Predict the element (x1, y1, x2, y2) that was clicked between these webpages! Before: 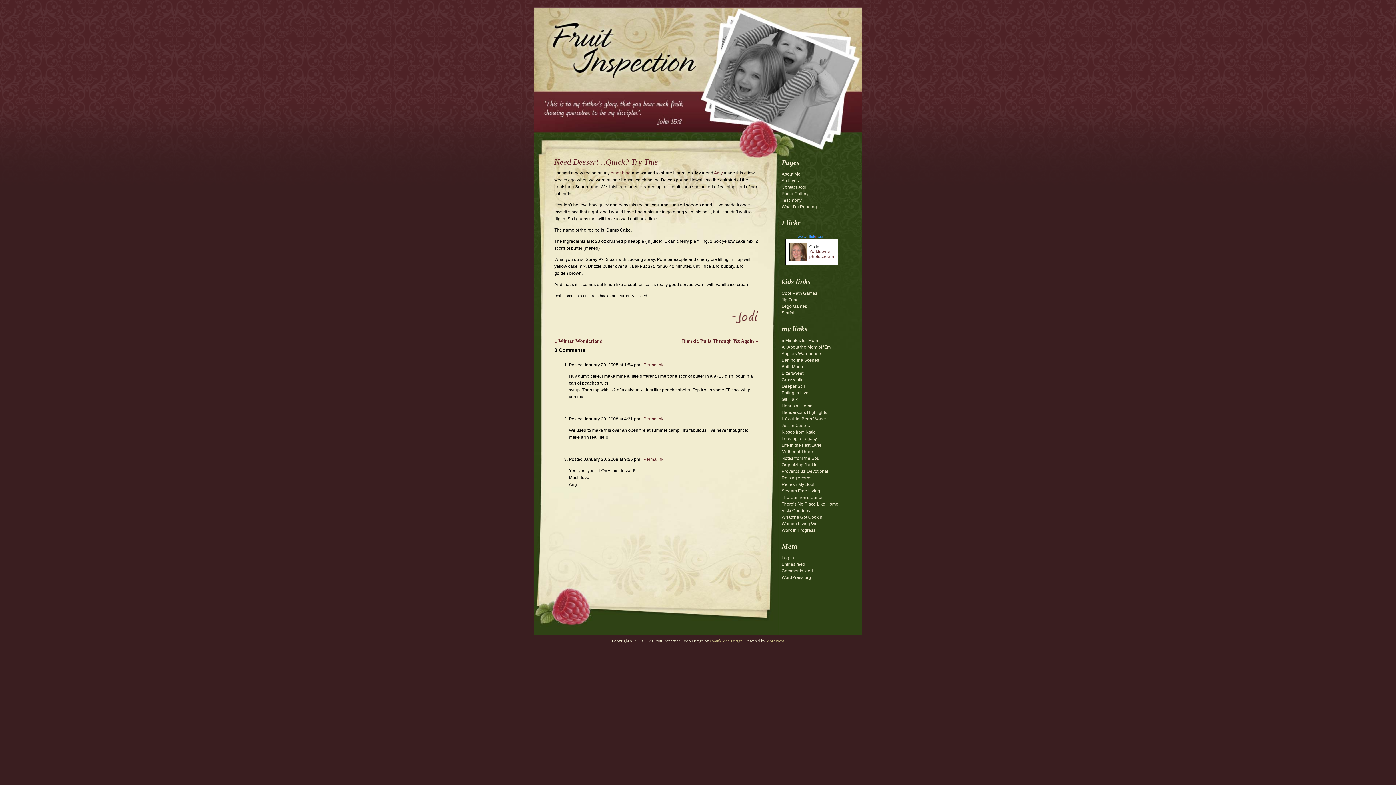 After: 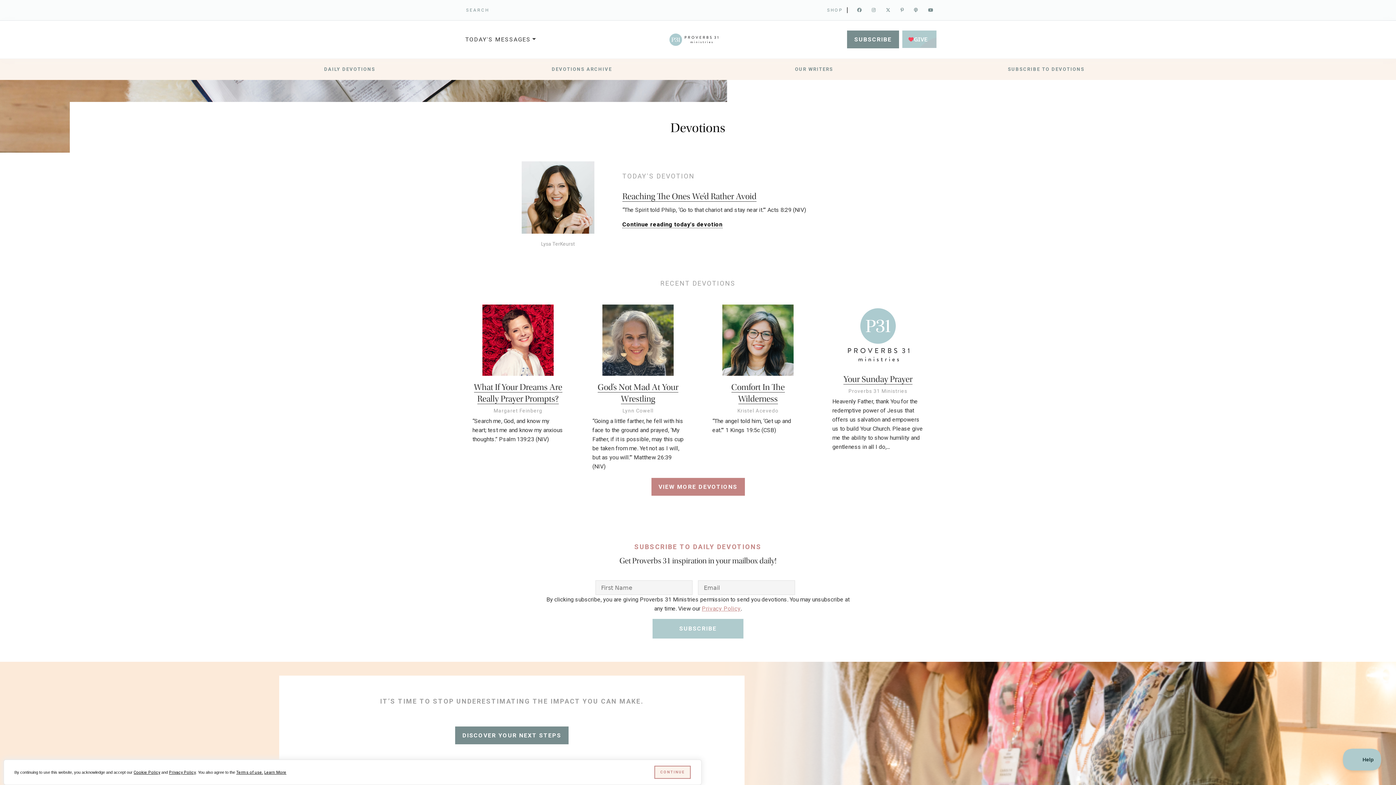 Action: bbox: (781, 469, 828, 474) label: Proverbs 31 Devotional